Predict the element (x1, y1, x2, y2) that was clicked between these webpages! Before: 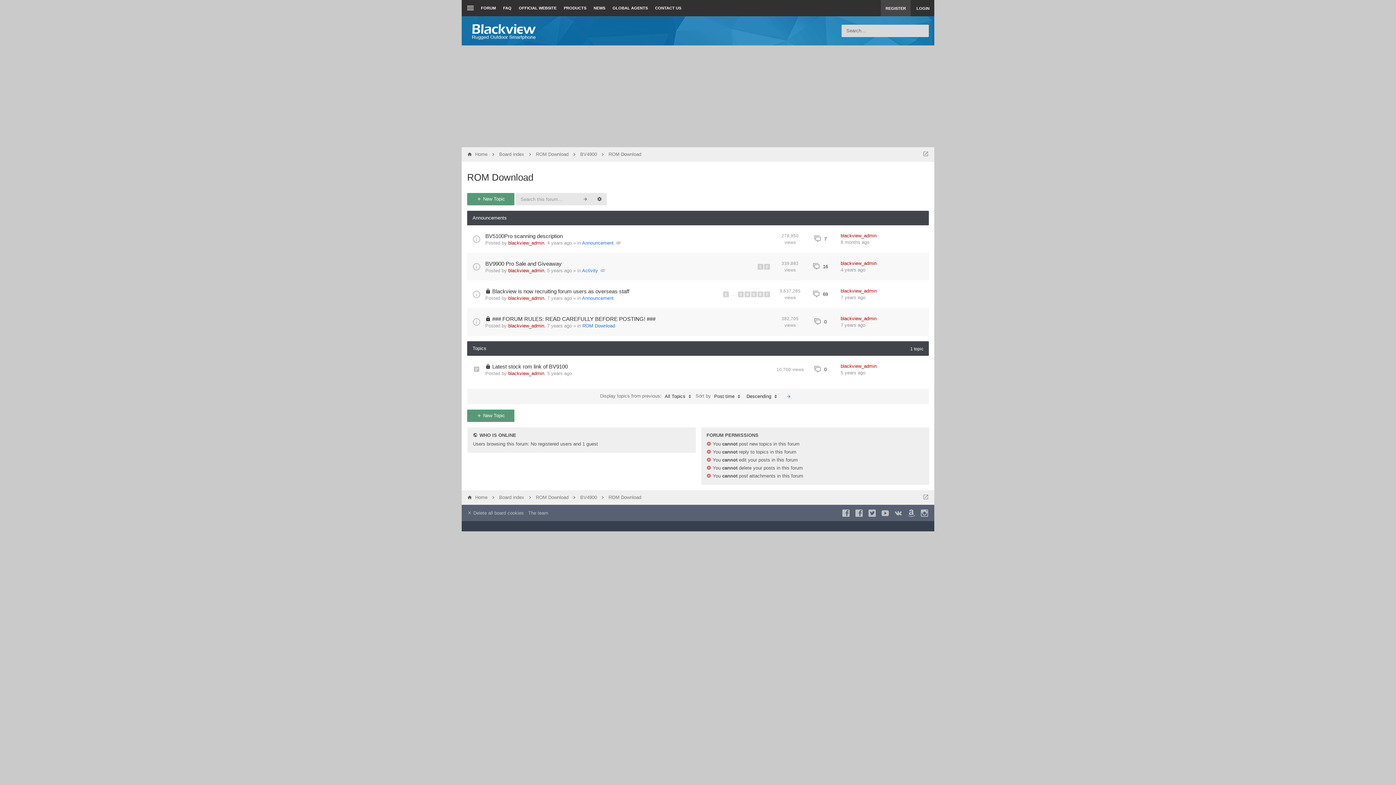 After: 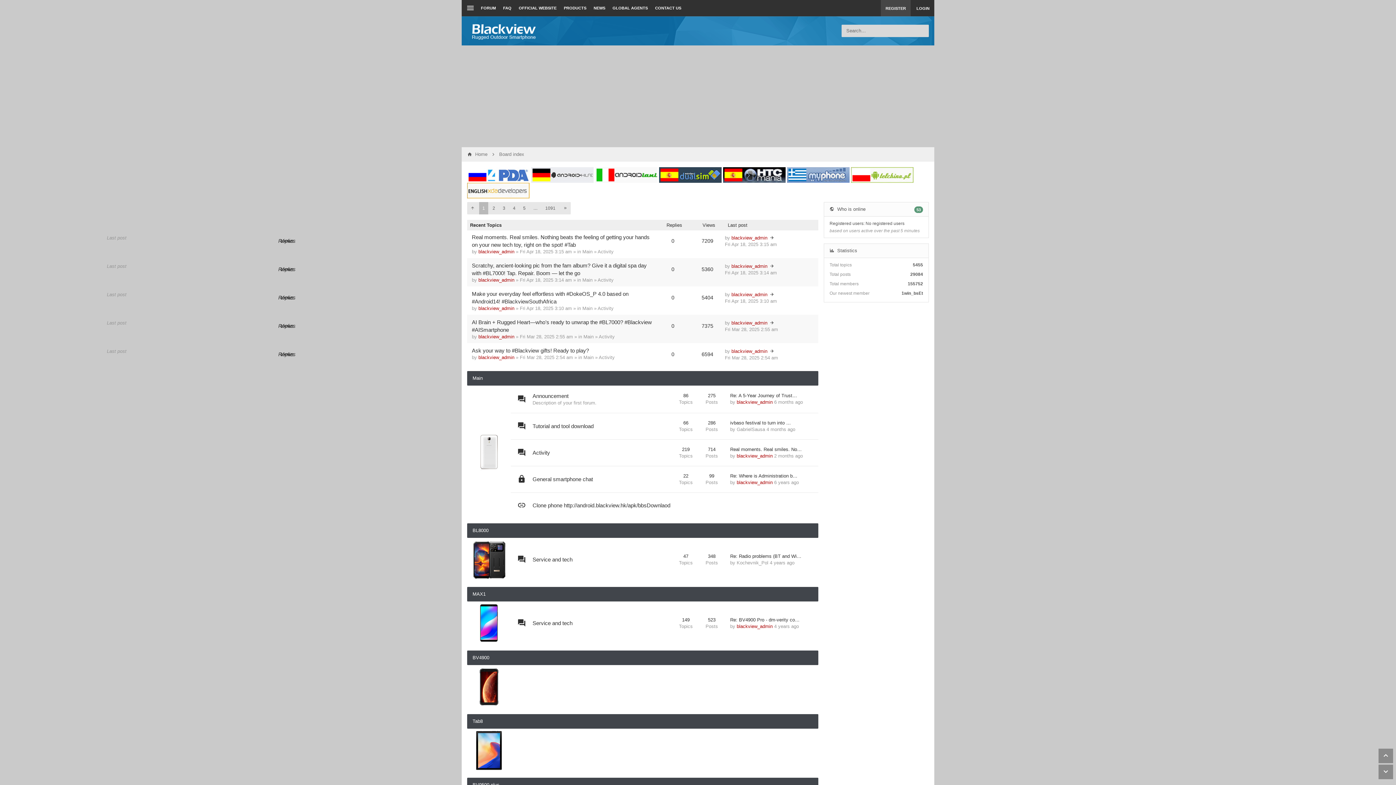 Action: label: Home bbox: (475, 147, 487, 161)